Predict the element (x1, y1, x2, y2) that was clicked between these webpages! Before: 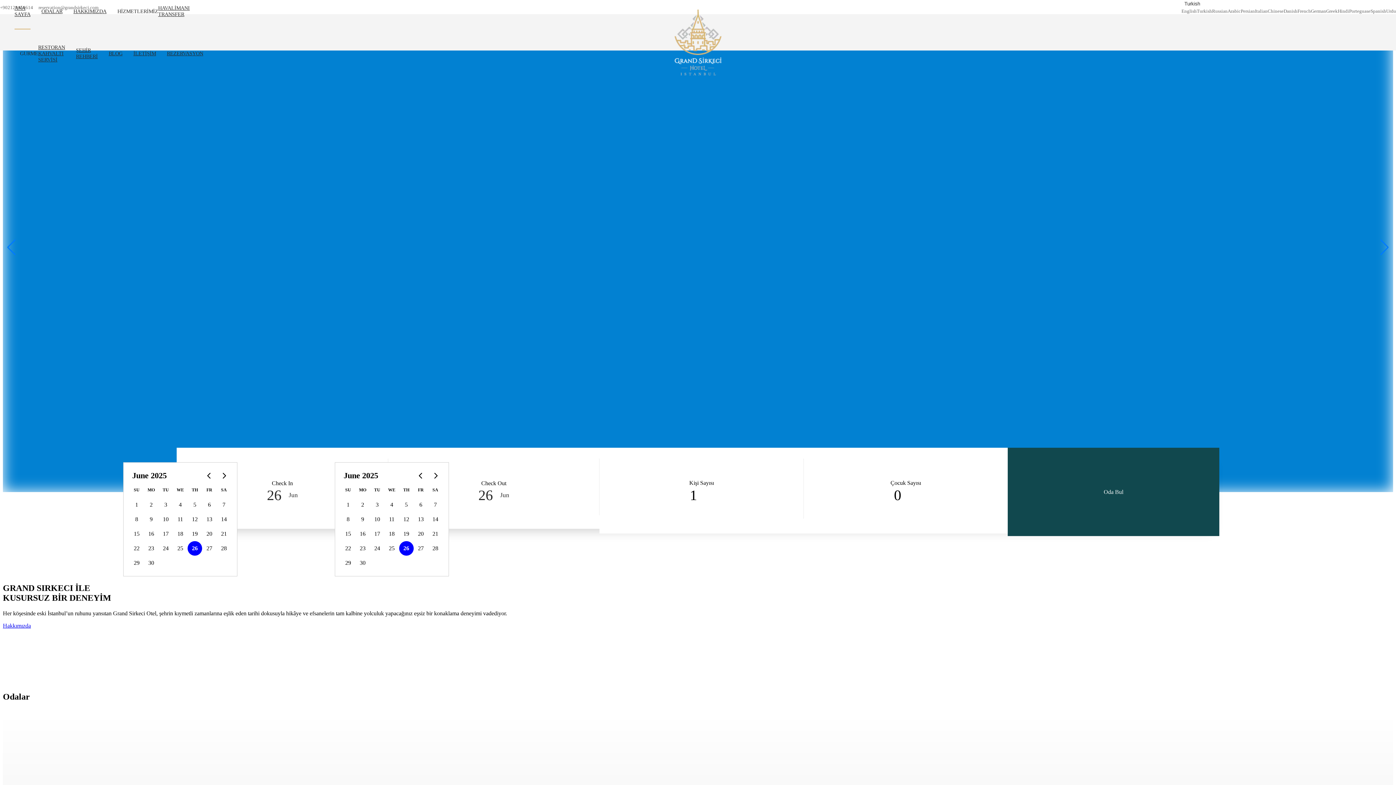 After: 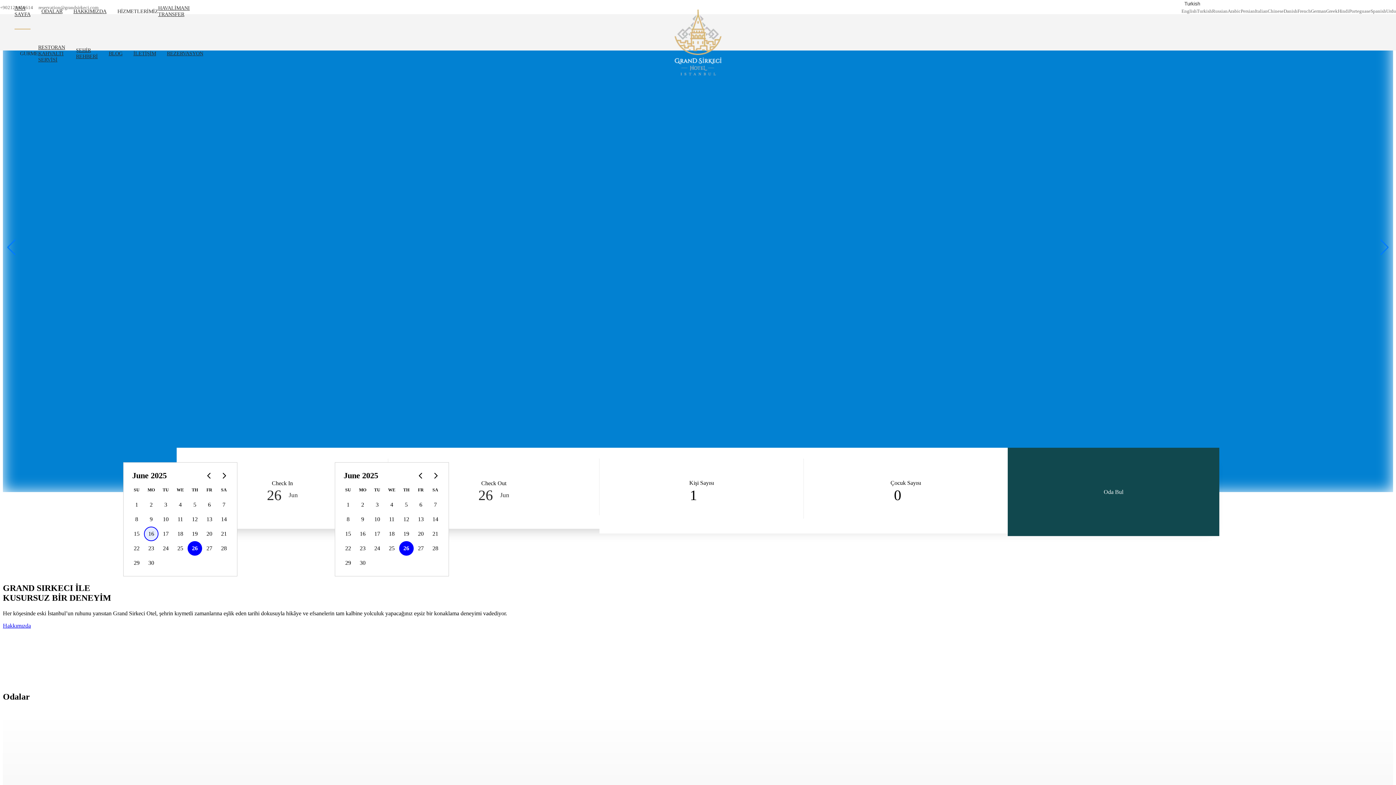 Action: bbox: (144, 526, 158, 541) label: 16